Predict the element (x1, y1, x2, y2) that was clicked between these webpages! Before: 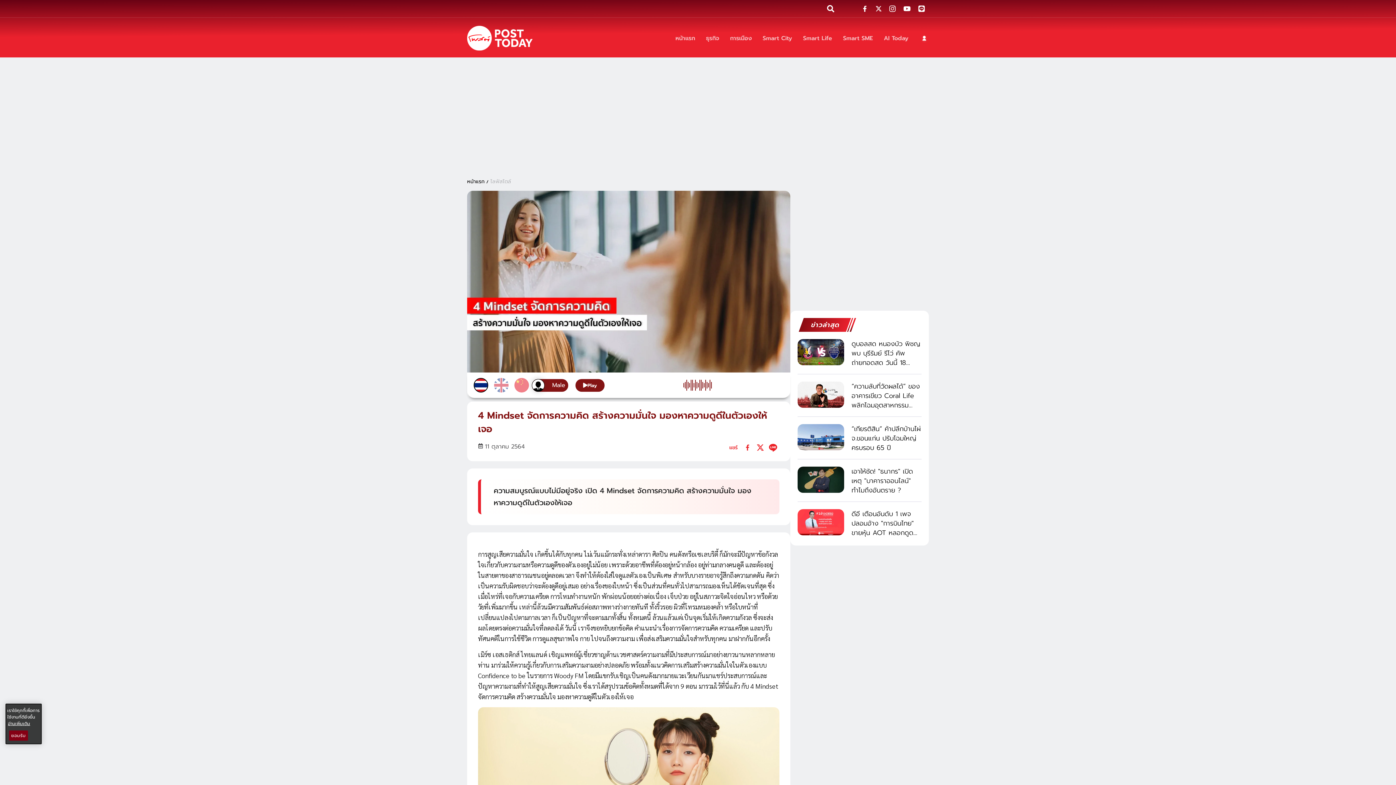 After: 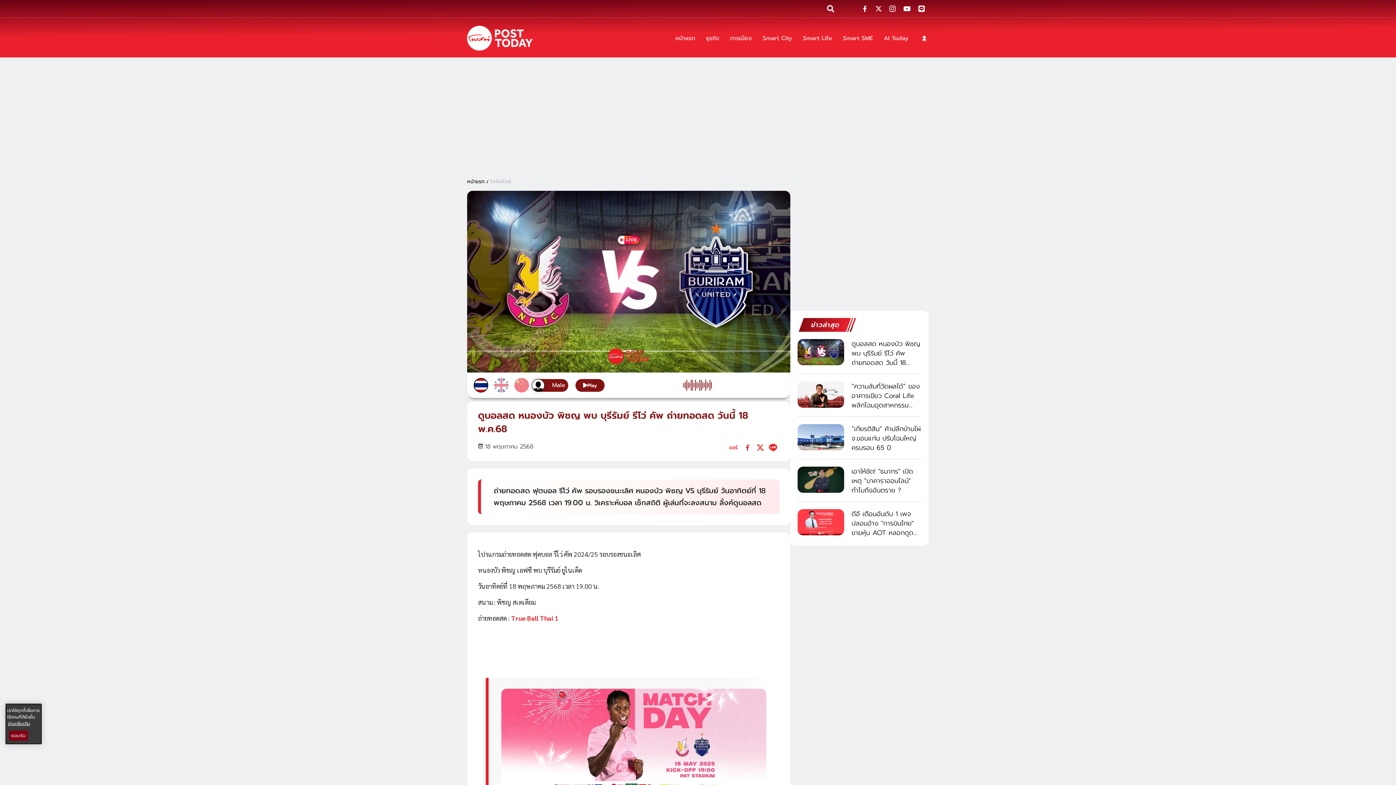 Action: bbox: (797, 339, 844, 365)